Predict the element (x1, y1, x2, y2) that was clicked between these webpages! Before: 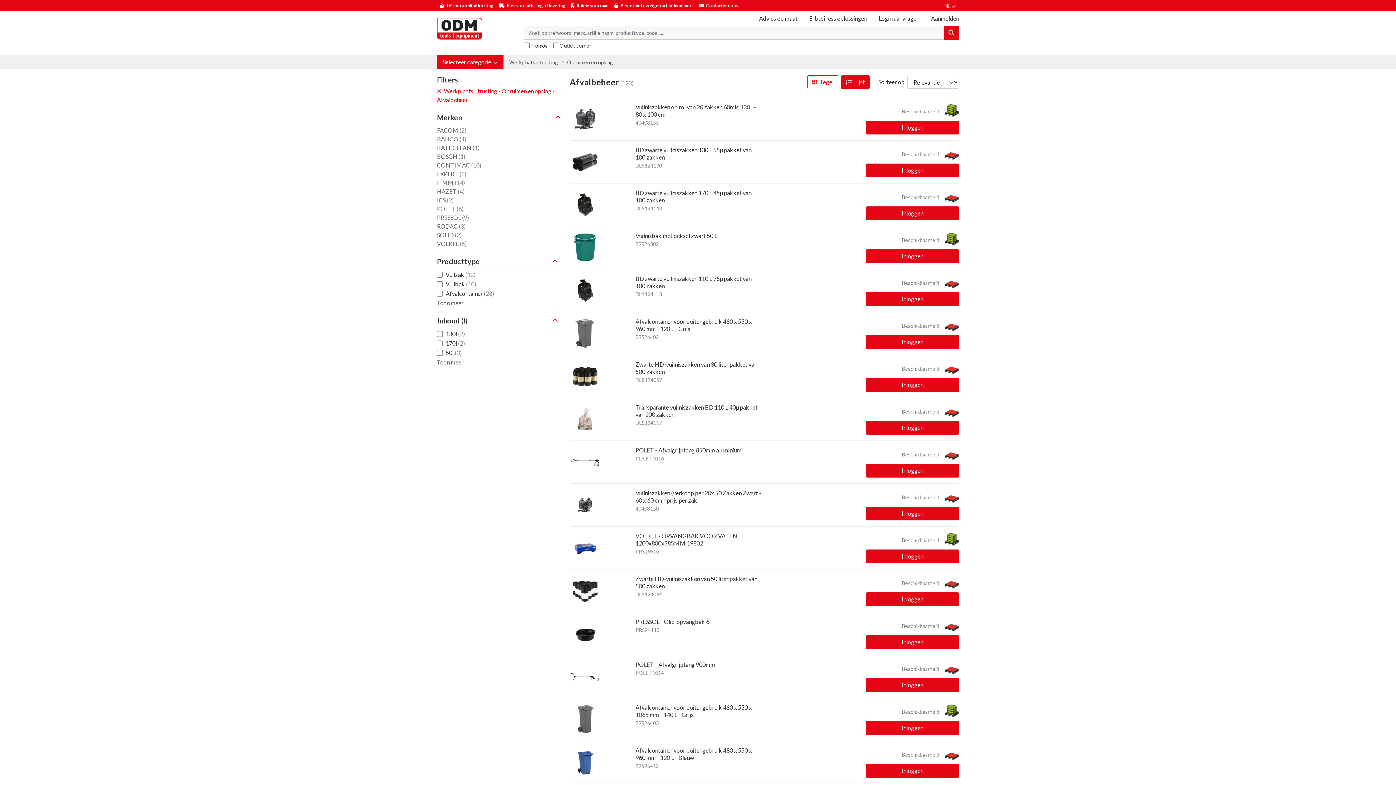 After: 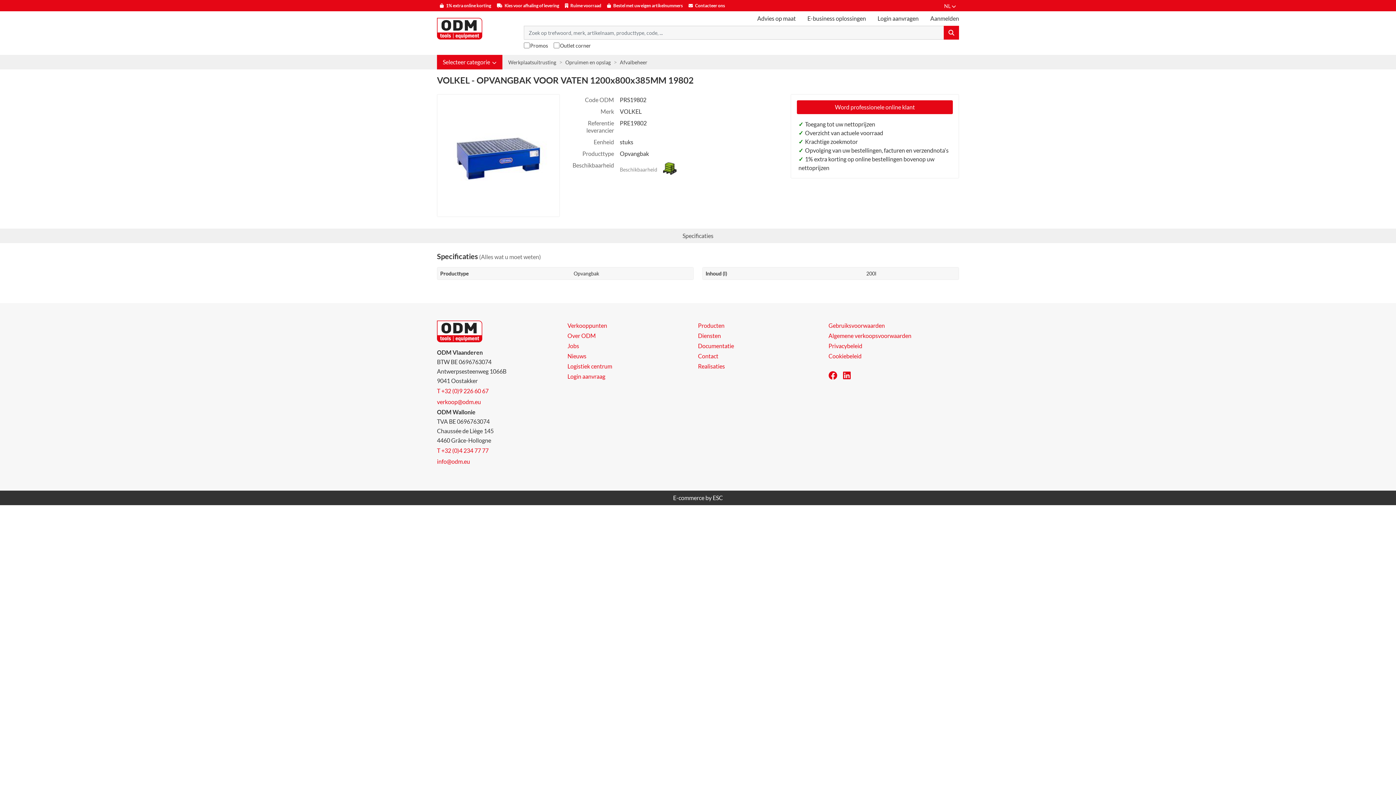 Action: bbox: (569, 532, 614, 563)